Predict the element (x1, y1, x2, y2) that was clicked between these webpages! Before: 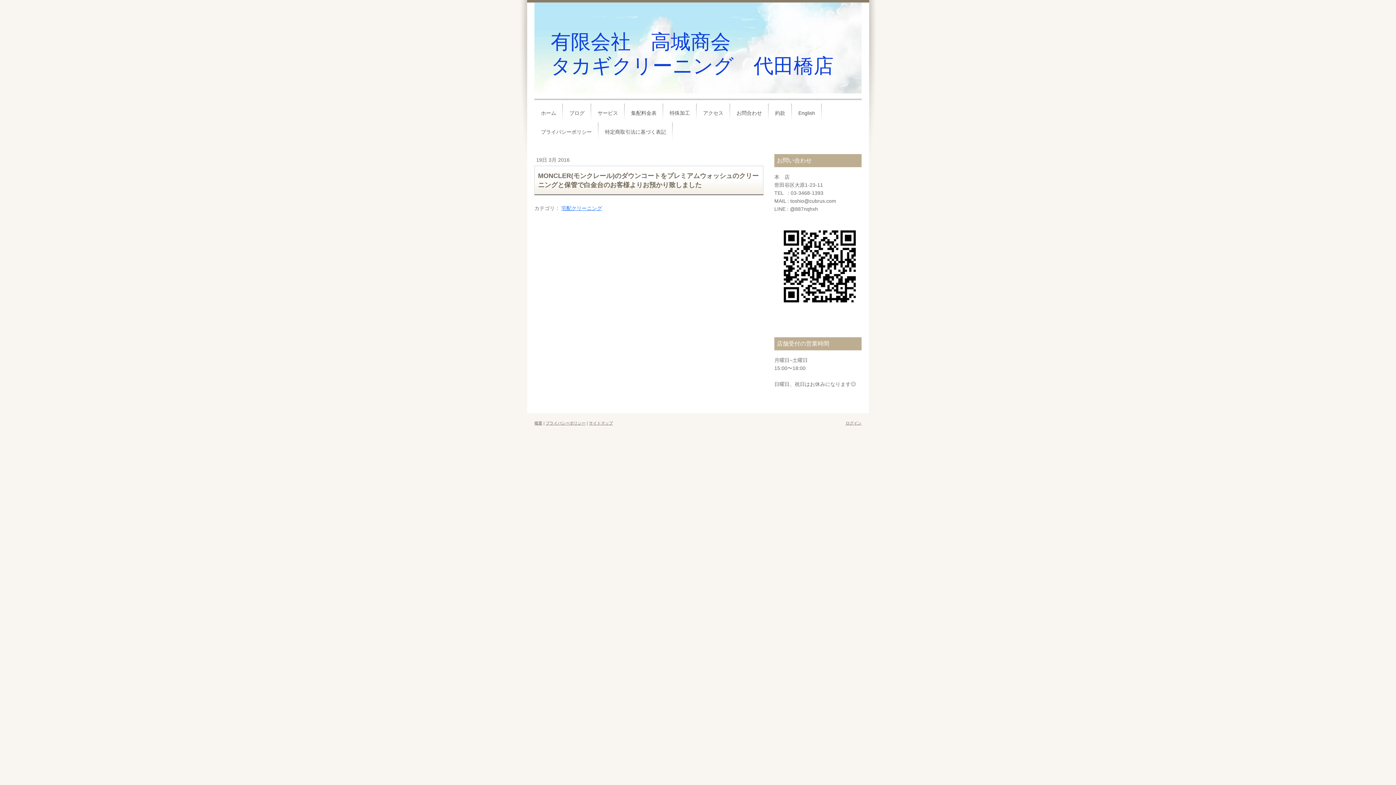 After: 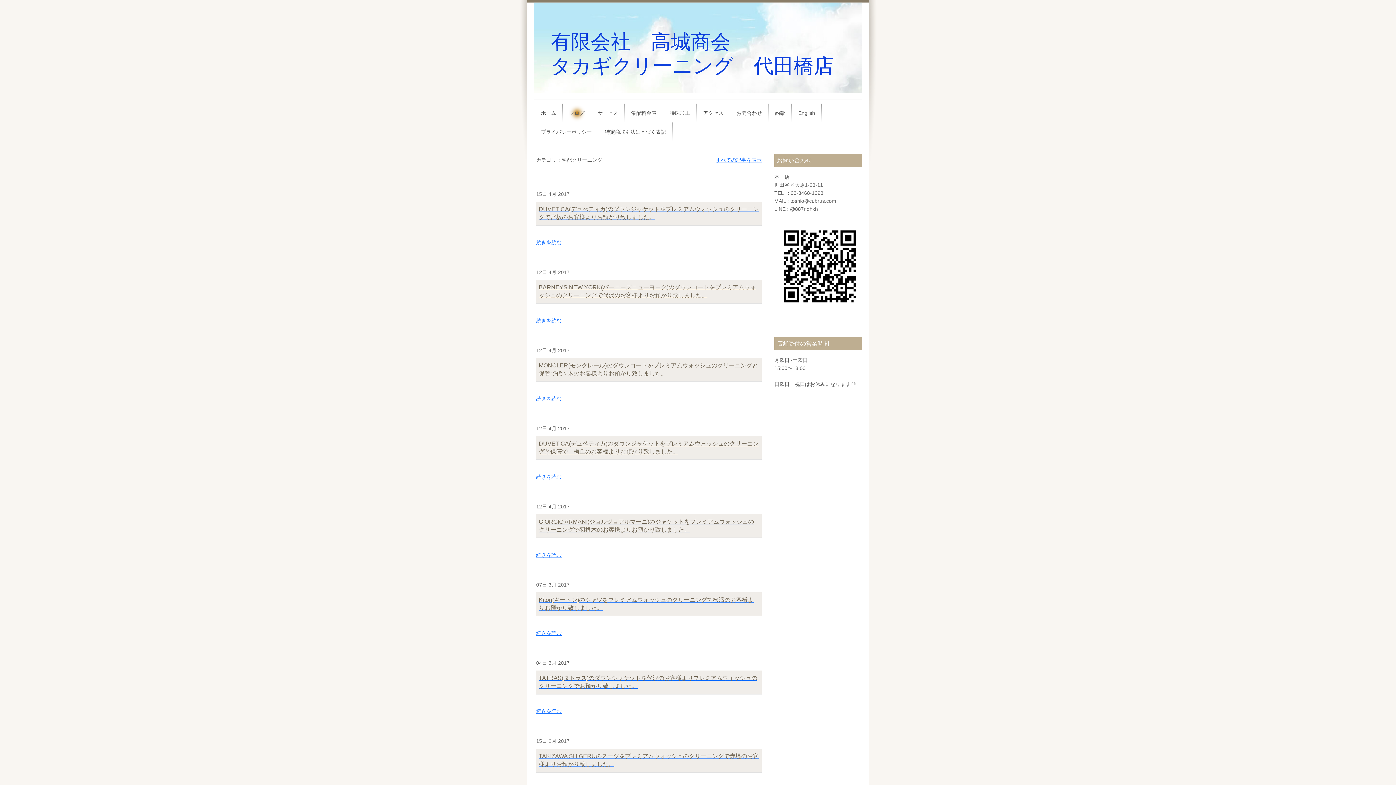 Action: bbox: (561, 205, 602, 211) label: 宅配クリーニング